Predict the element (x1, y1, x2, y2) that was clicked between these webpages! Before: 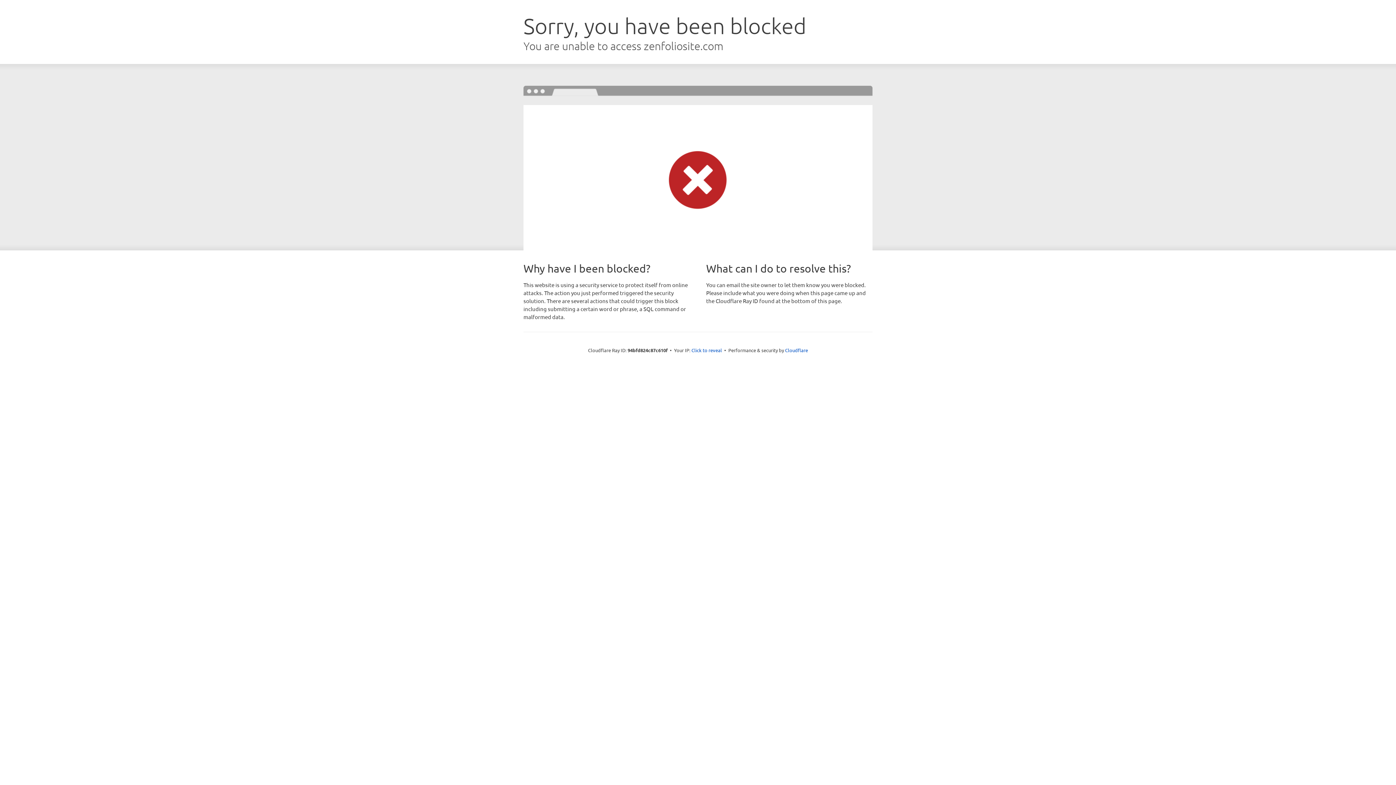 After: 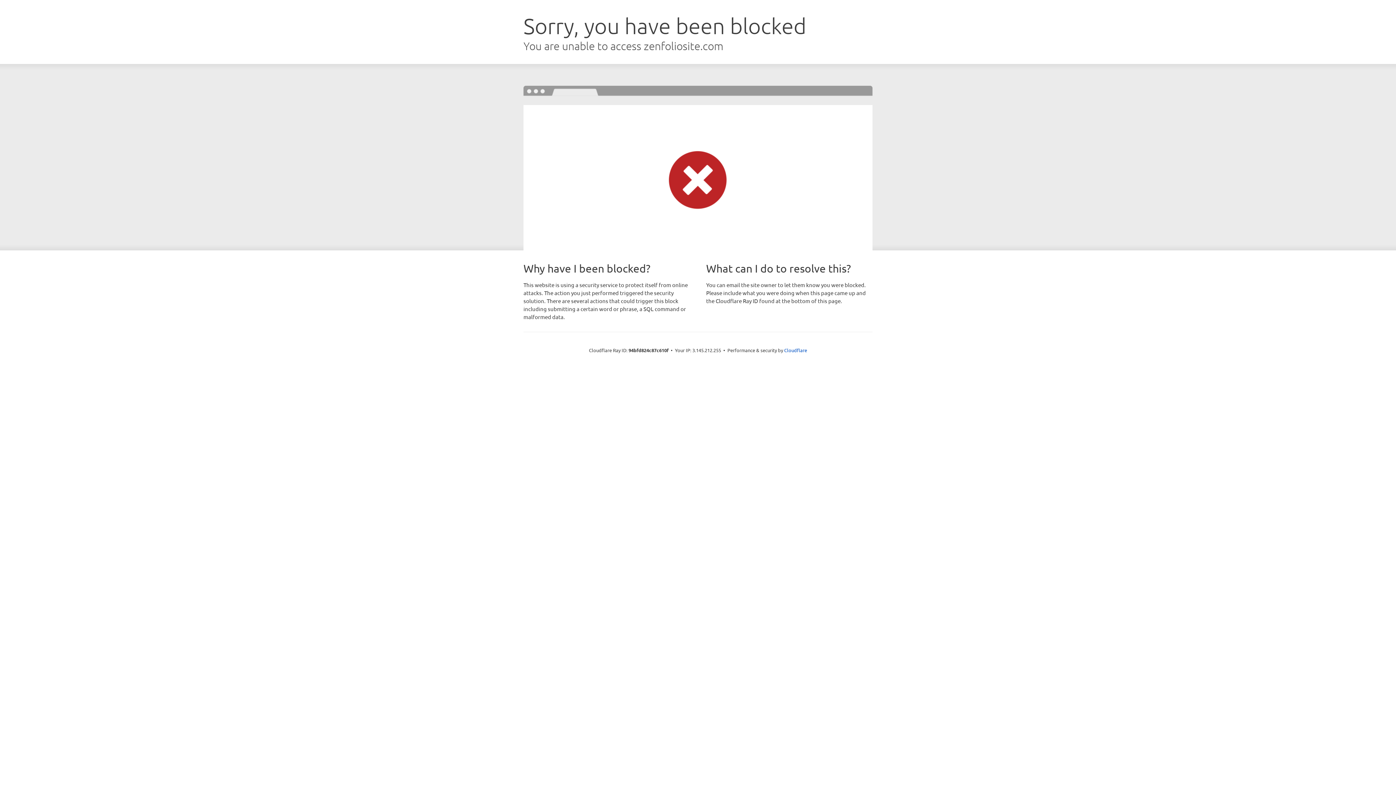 Action: label: Click to reveal bbox: (691, 346, 722, 353)